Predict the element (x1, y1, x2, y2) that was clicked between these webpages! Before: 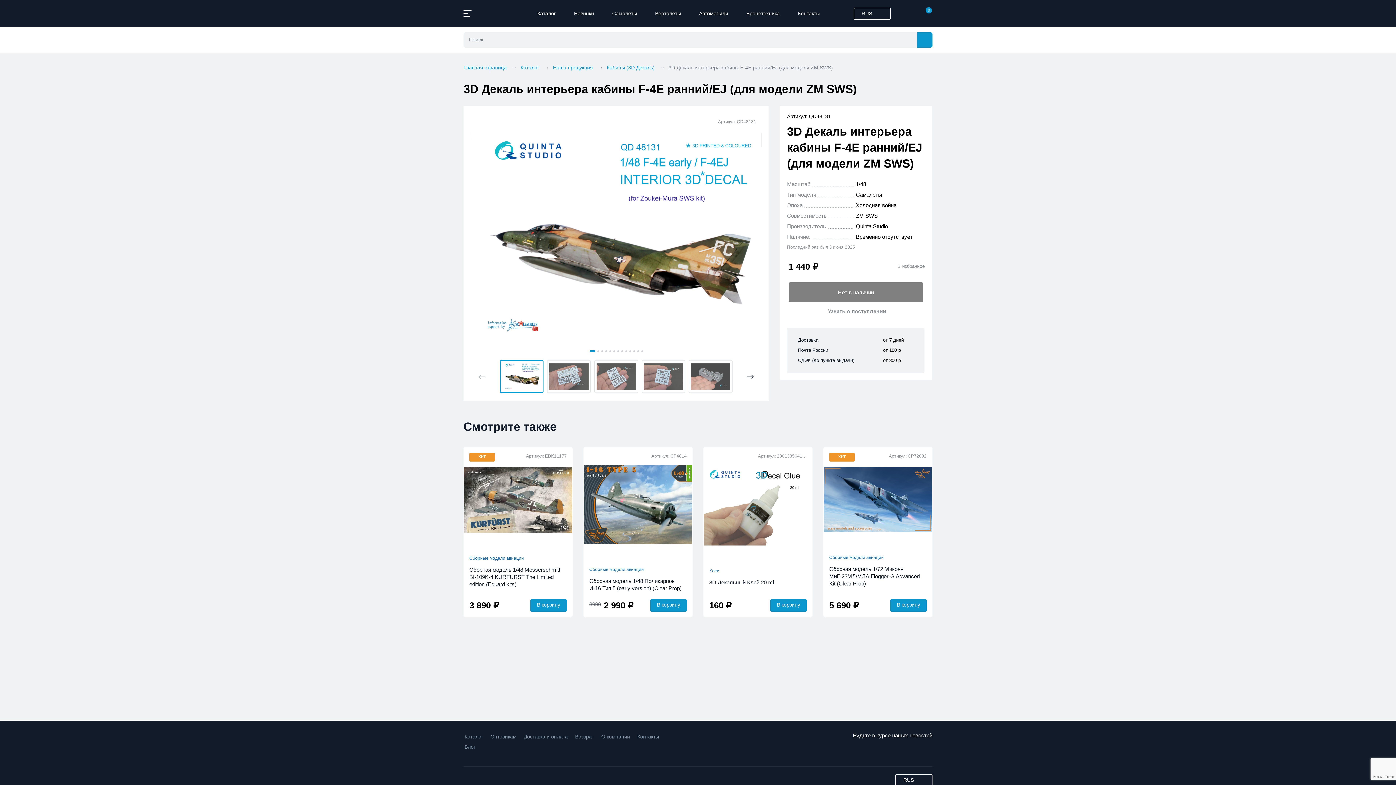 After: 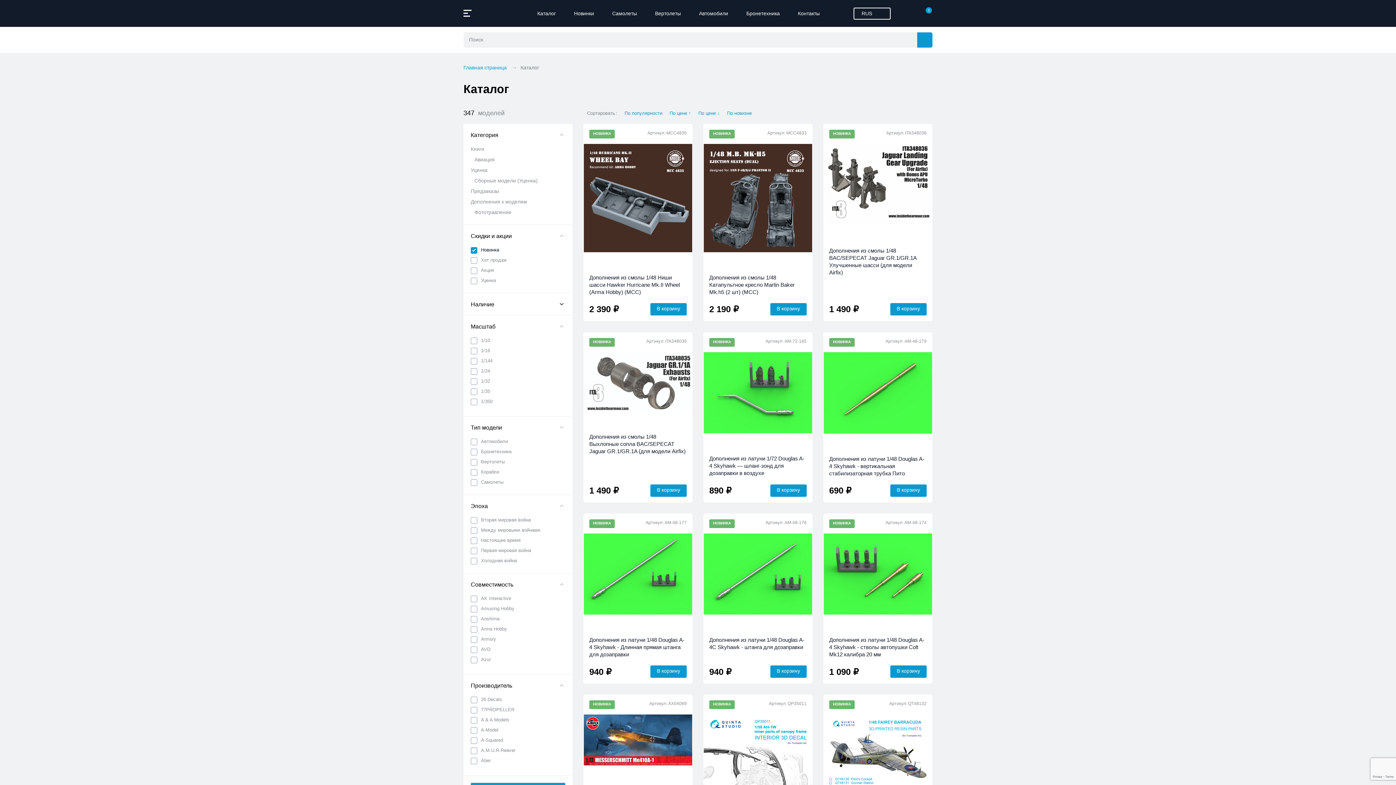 Action: label: Новинки bbox: (574, 10, 594, 16)